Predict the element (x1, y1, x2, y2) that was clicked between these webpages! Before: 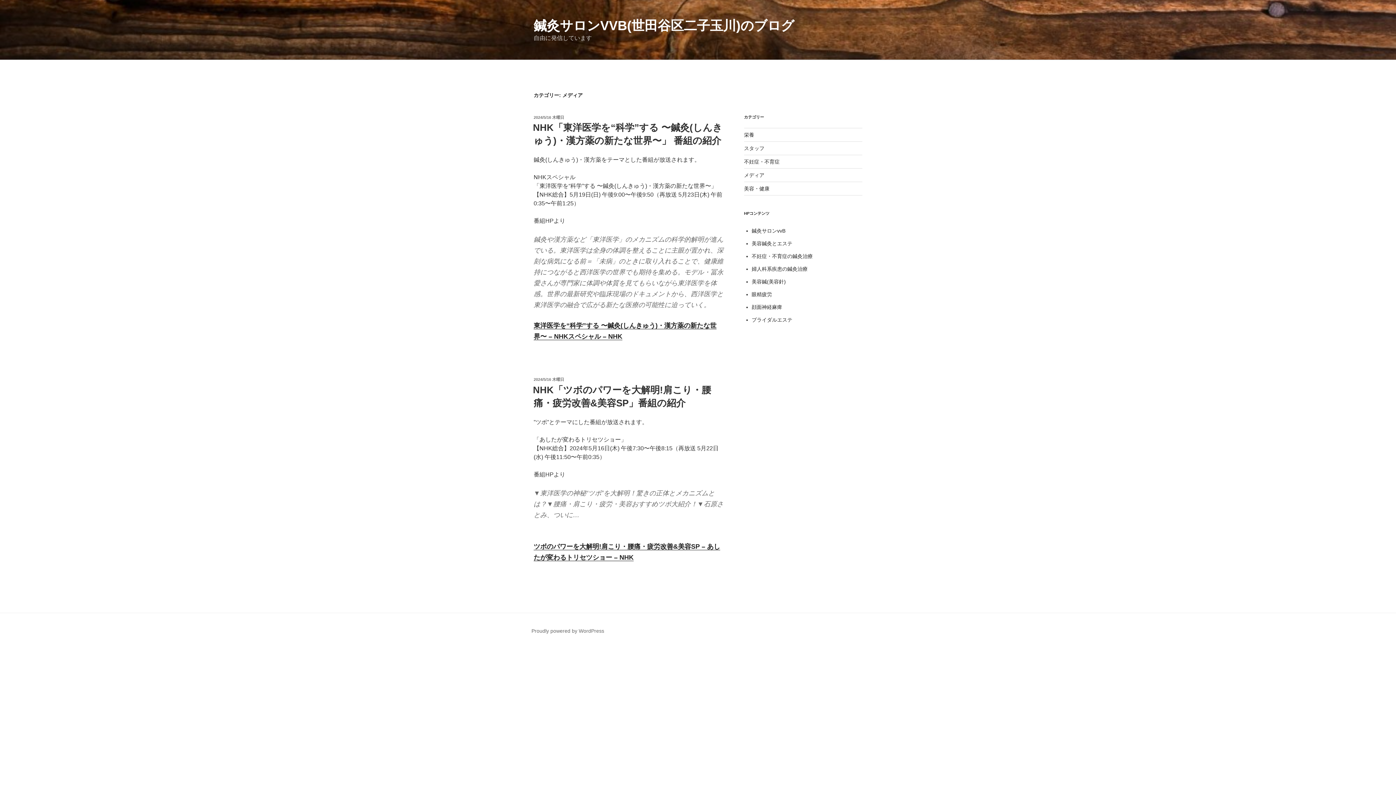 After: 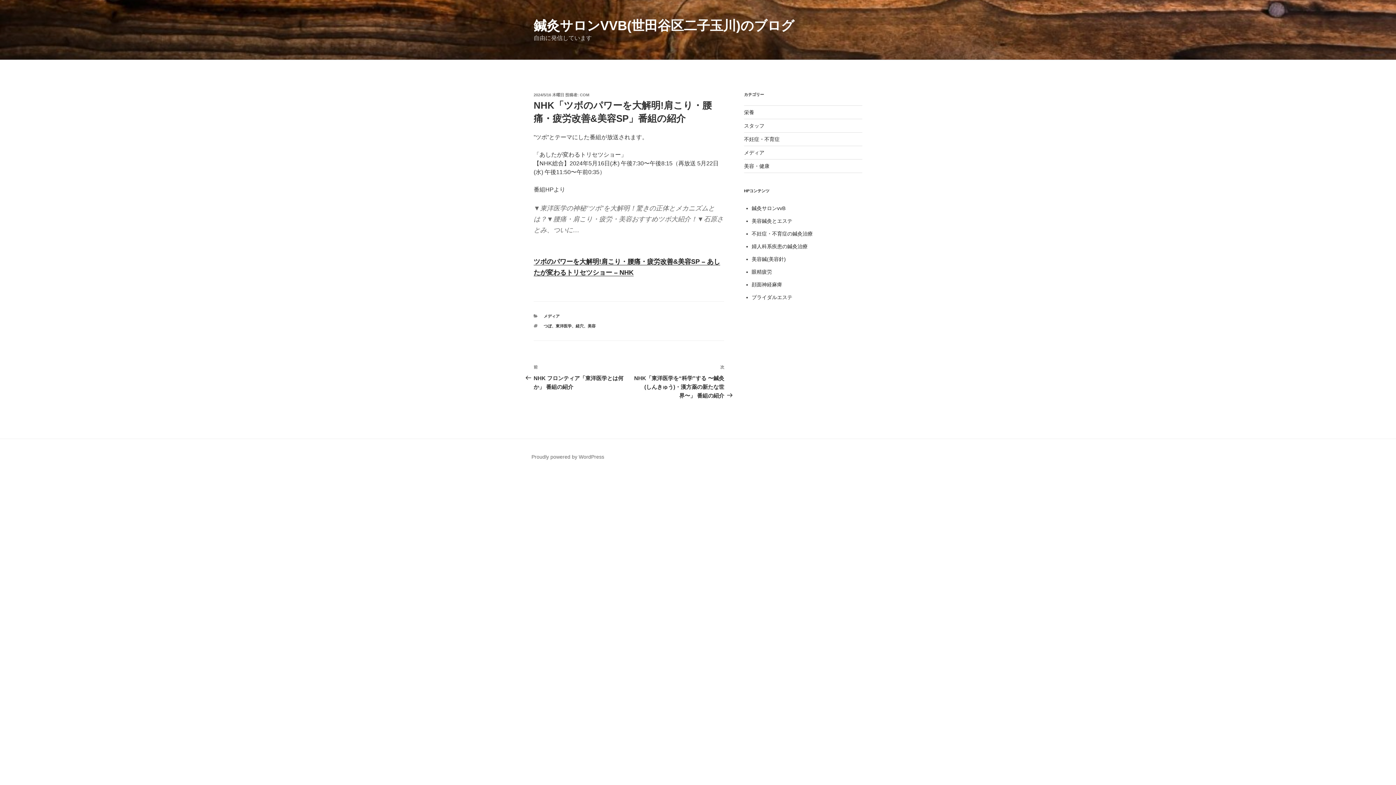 Action: label: 2024/5/16 木曜日 bbox: (533, 377, 564, 381)